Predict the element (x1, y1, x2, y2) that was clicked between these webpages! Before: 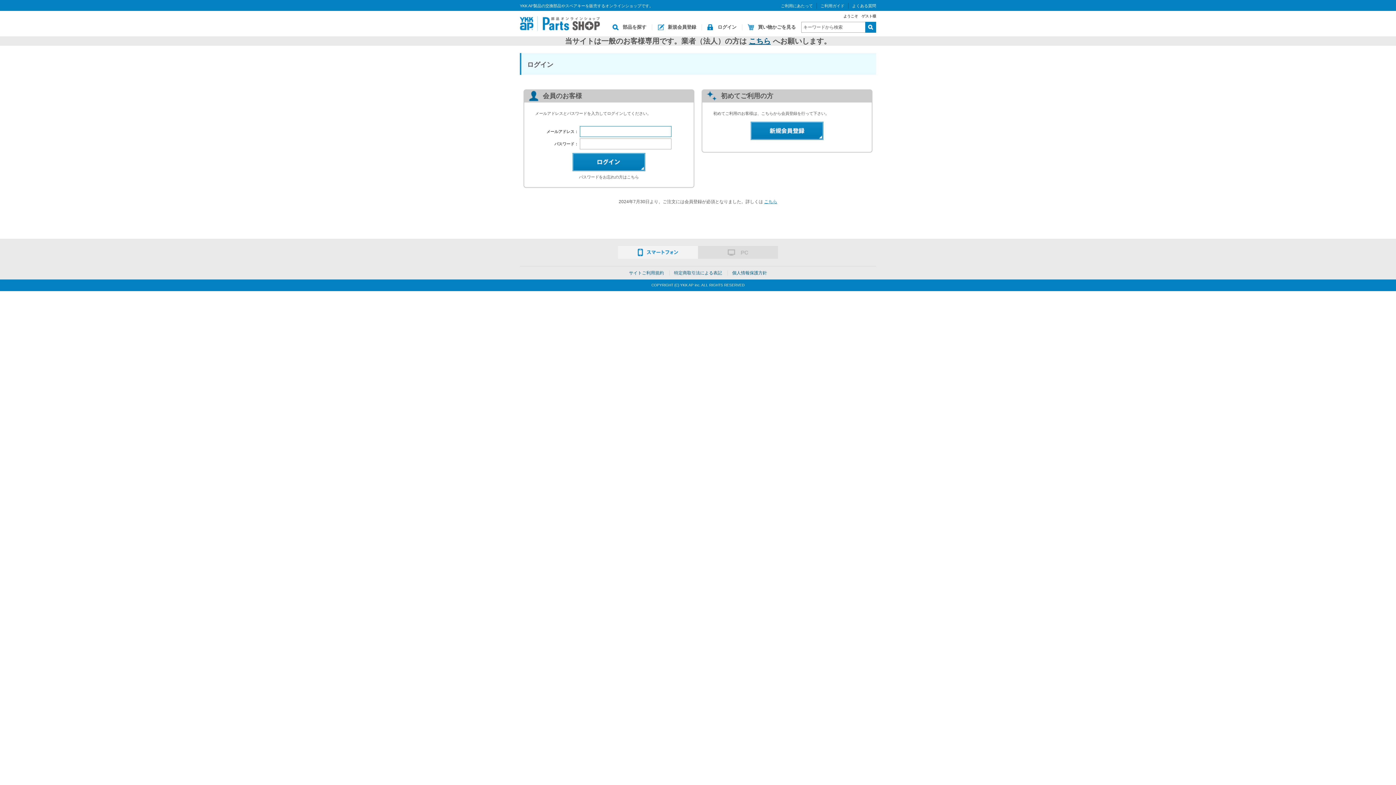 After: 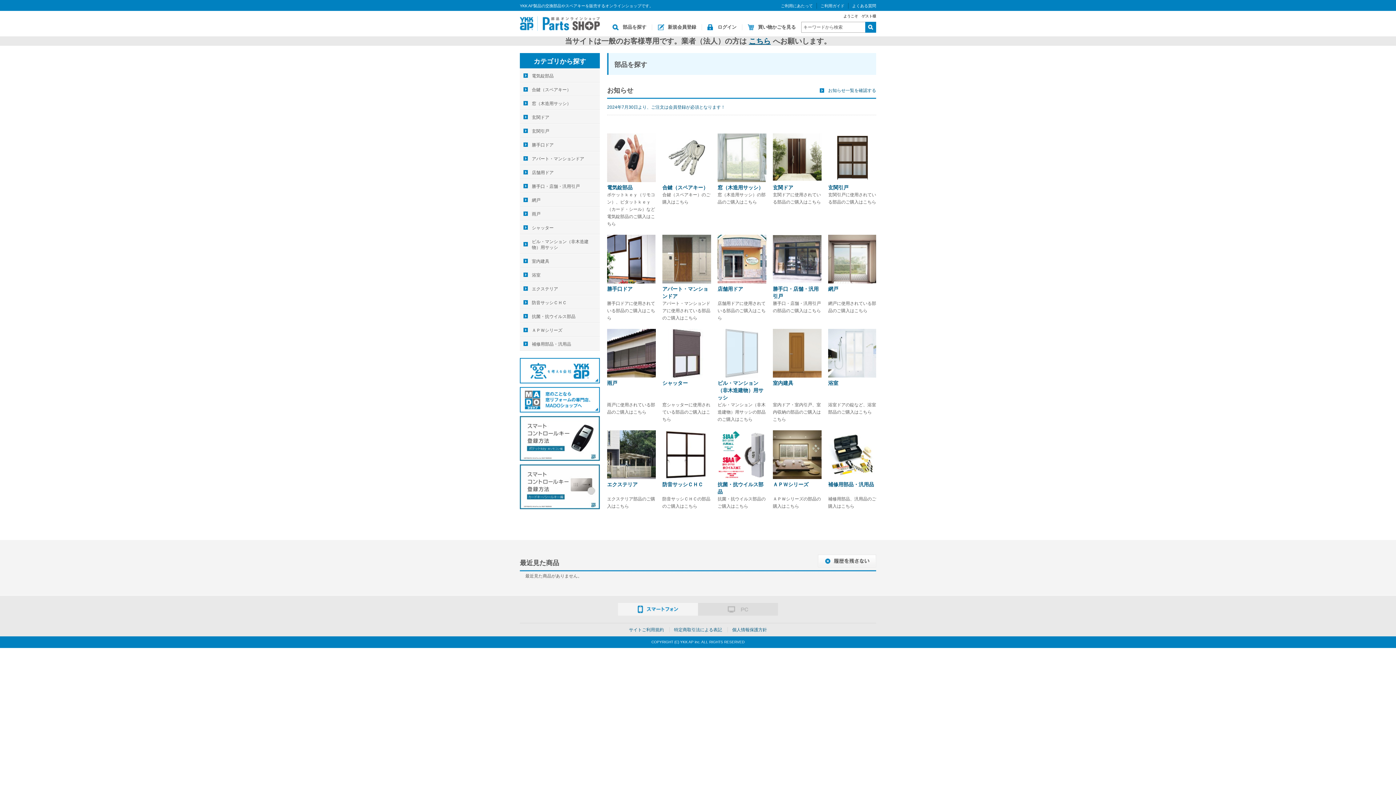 Action: bbox: (612, 24, 652, 30) label: 部品を探す